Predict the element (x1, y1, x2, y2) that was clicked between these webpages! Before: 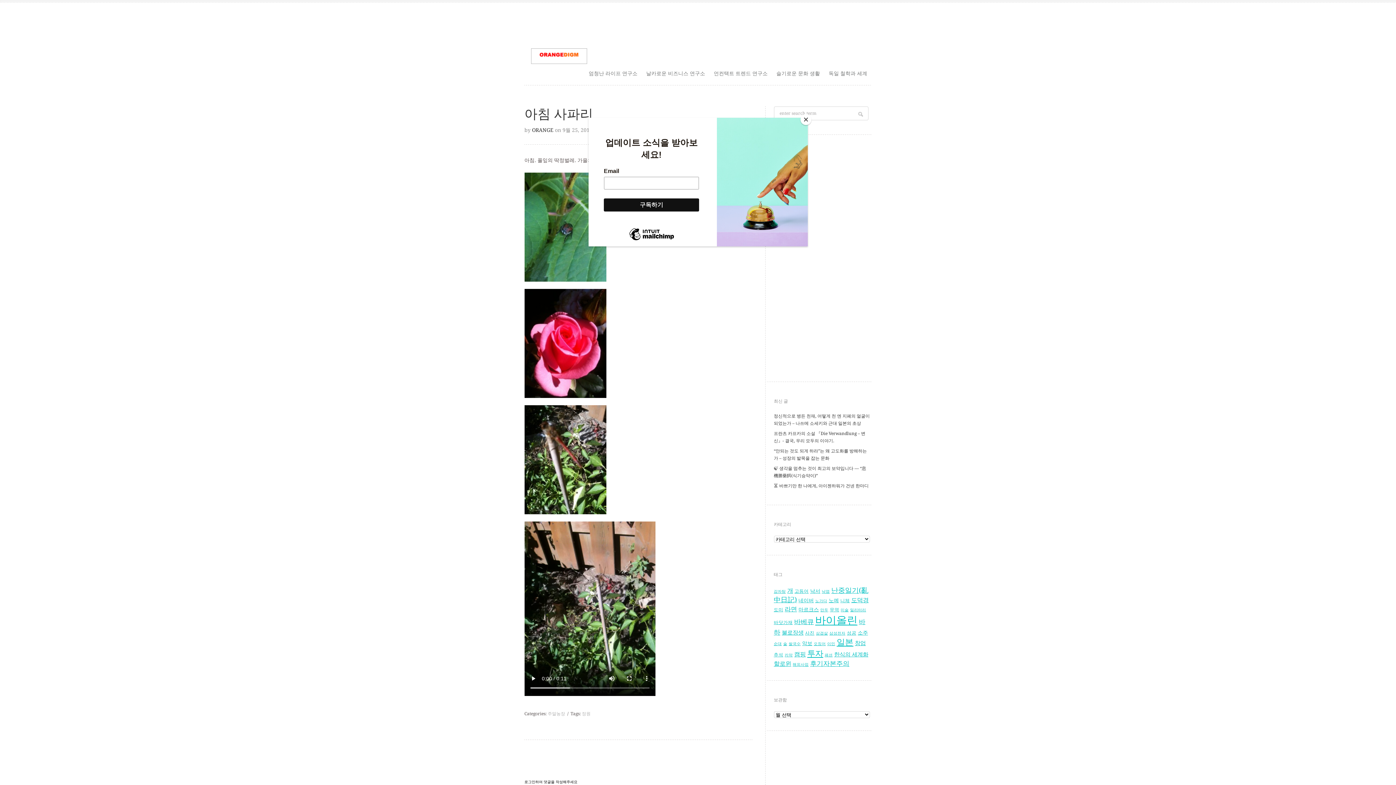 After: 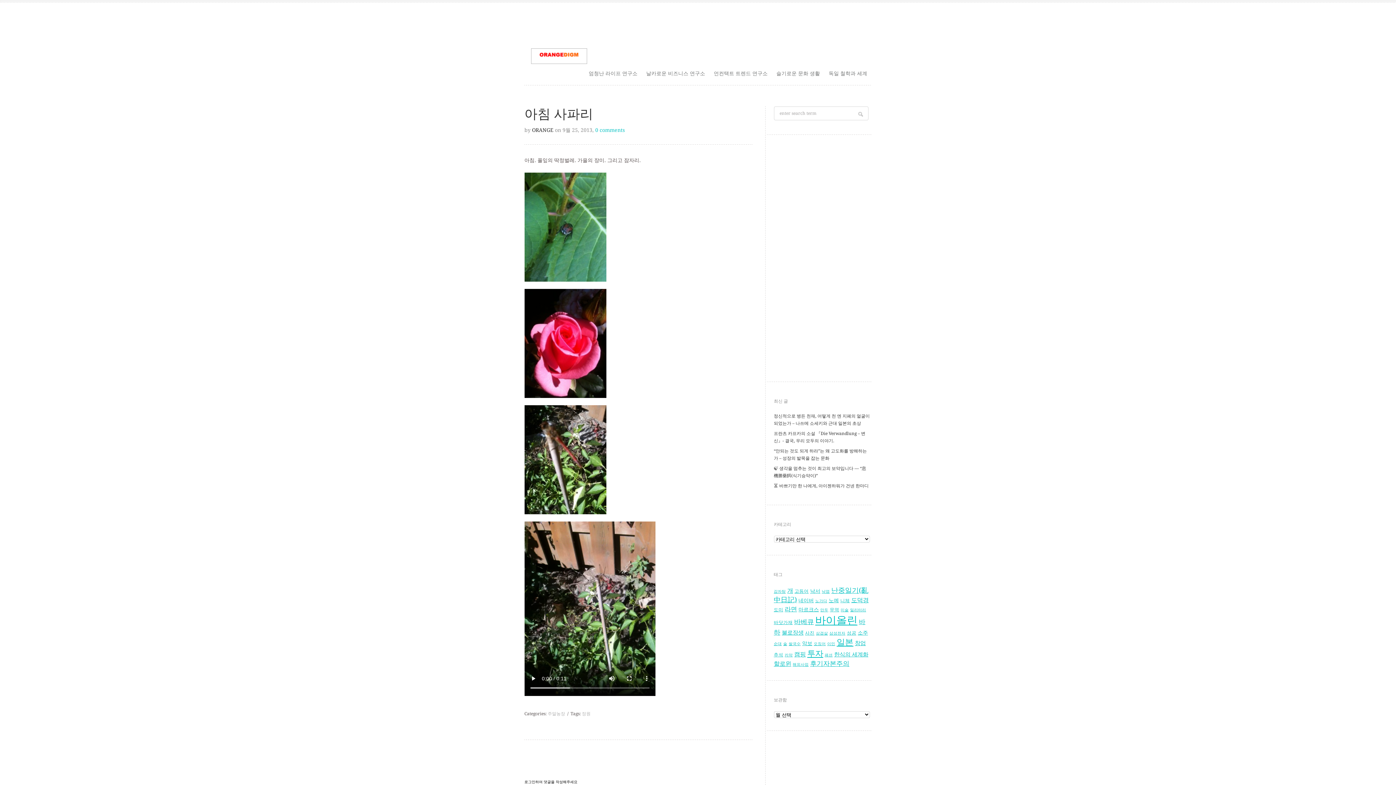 Action: label: Close bbox: (800, 114, 811, 125)